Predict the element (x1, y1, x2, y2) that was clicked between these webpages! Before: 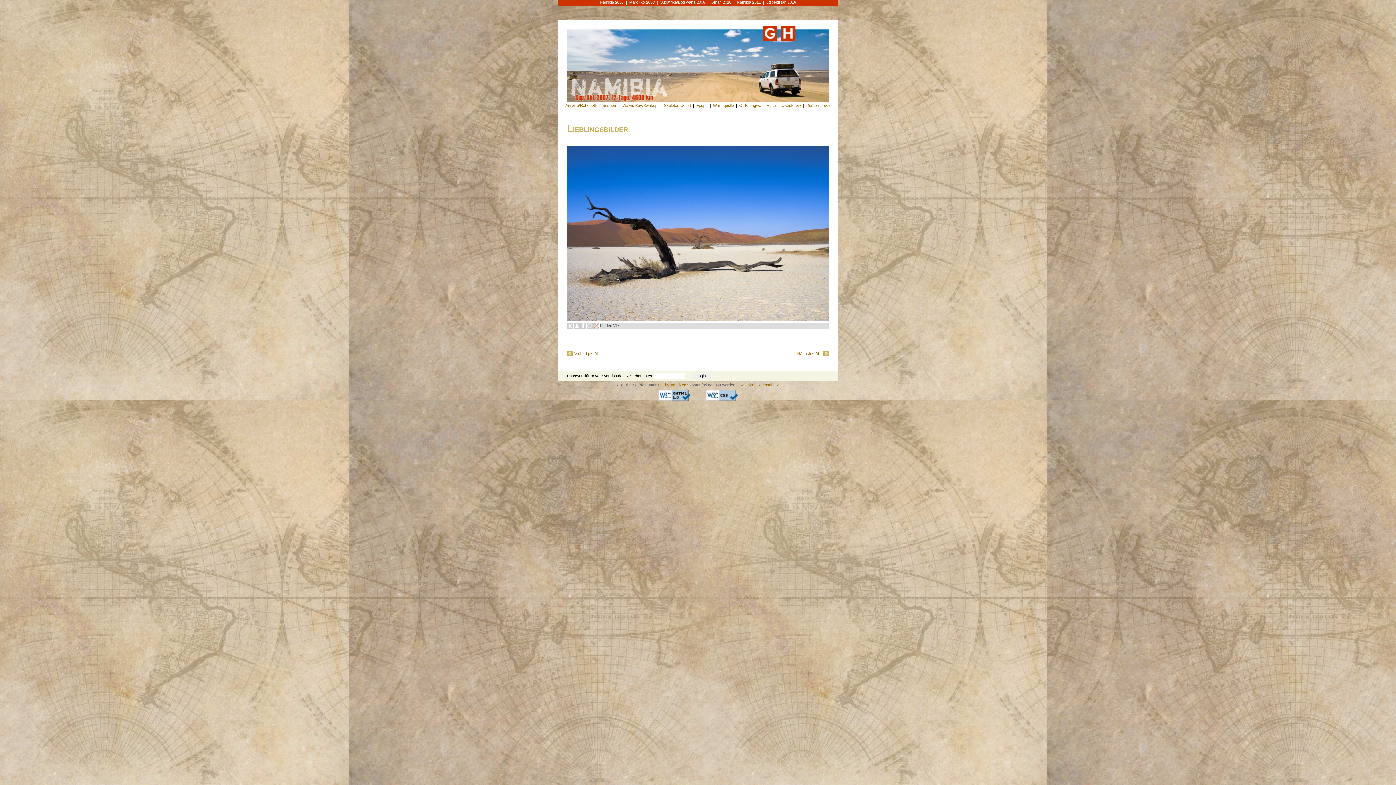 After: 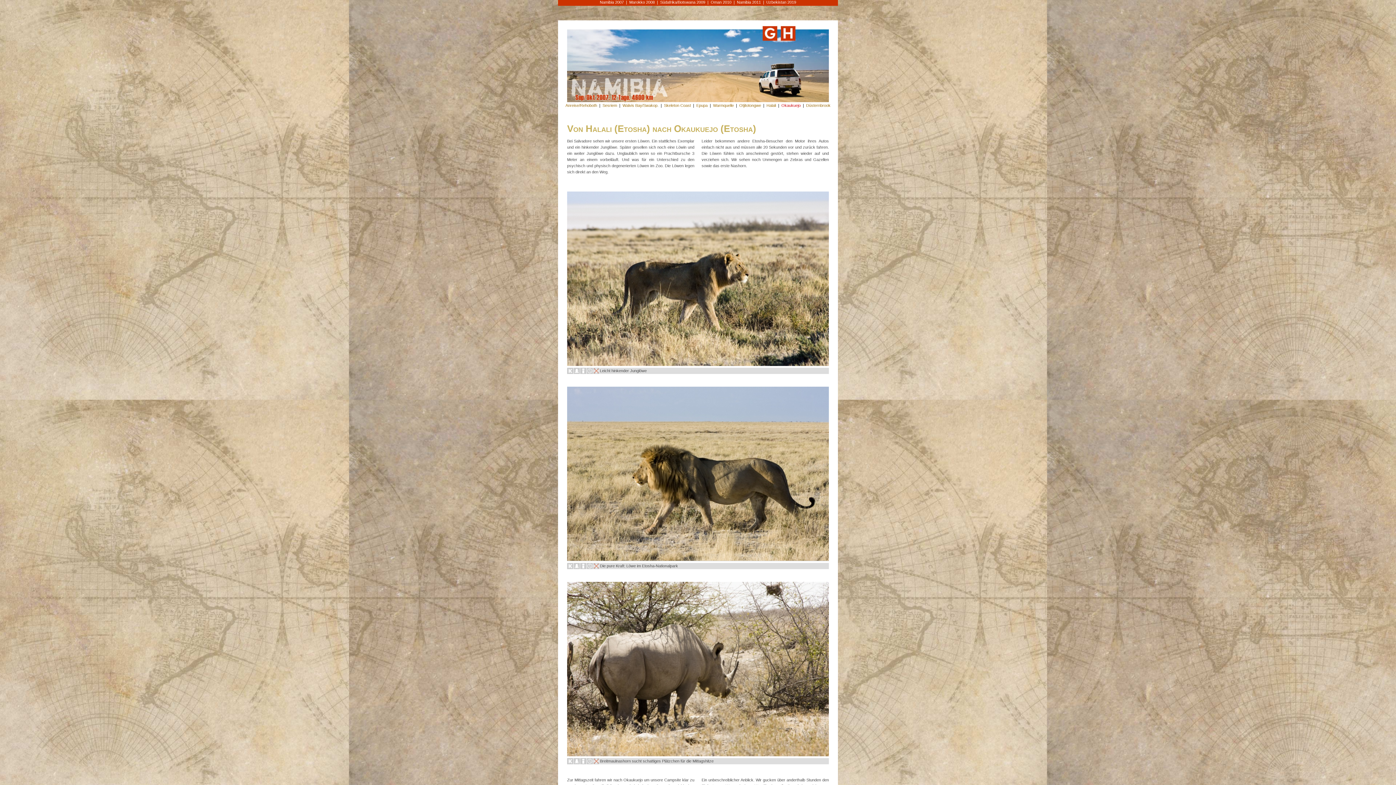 Action: label: Okaukuejo bbox: (781, 103, 800, 107)